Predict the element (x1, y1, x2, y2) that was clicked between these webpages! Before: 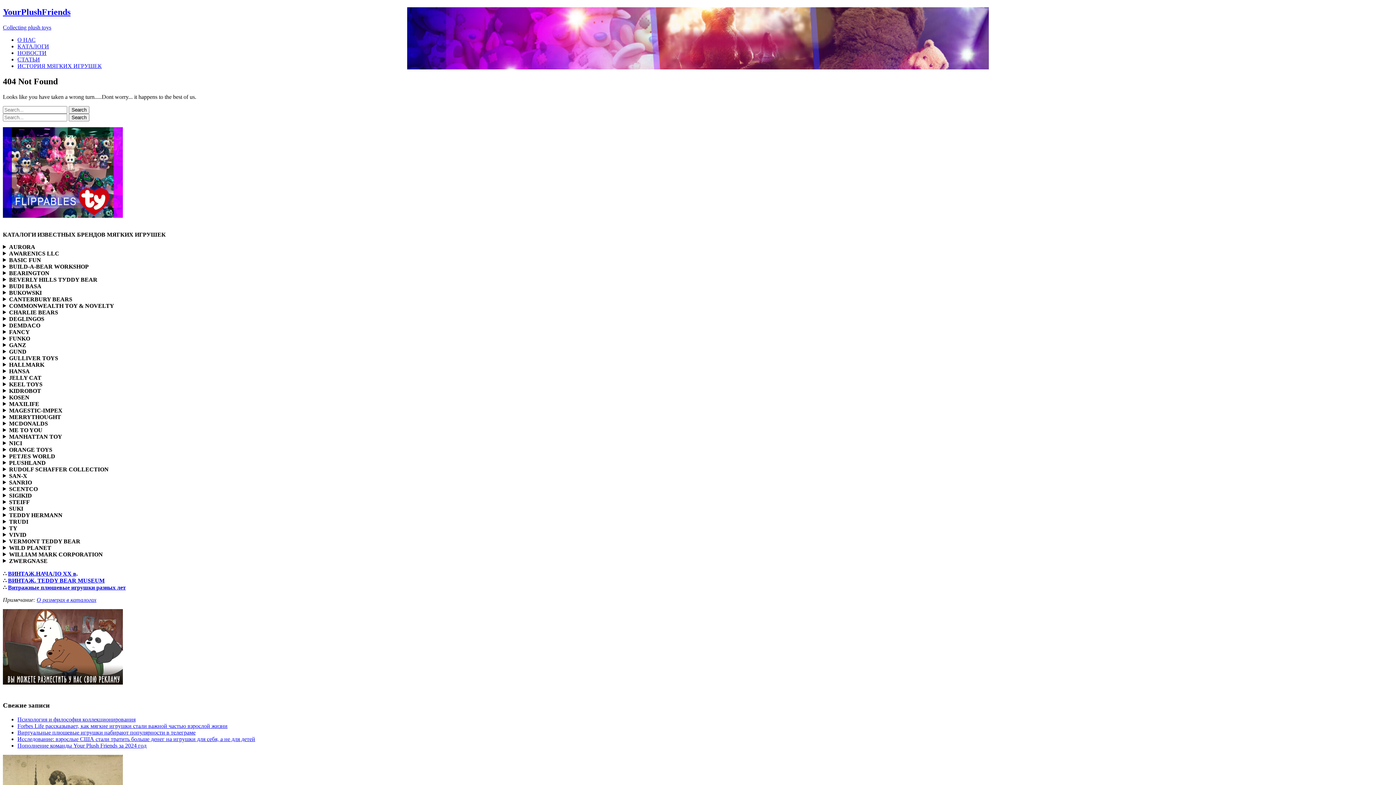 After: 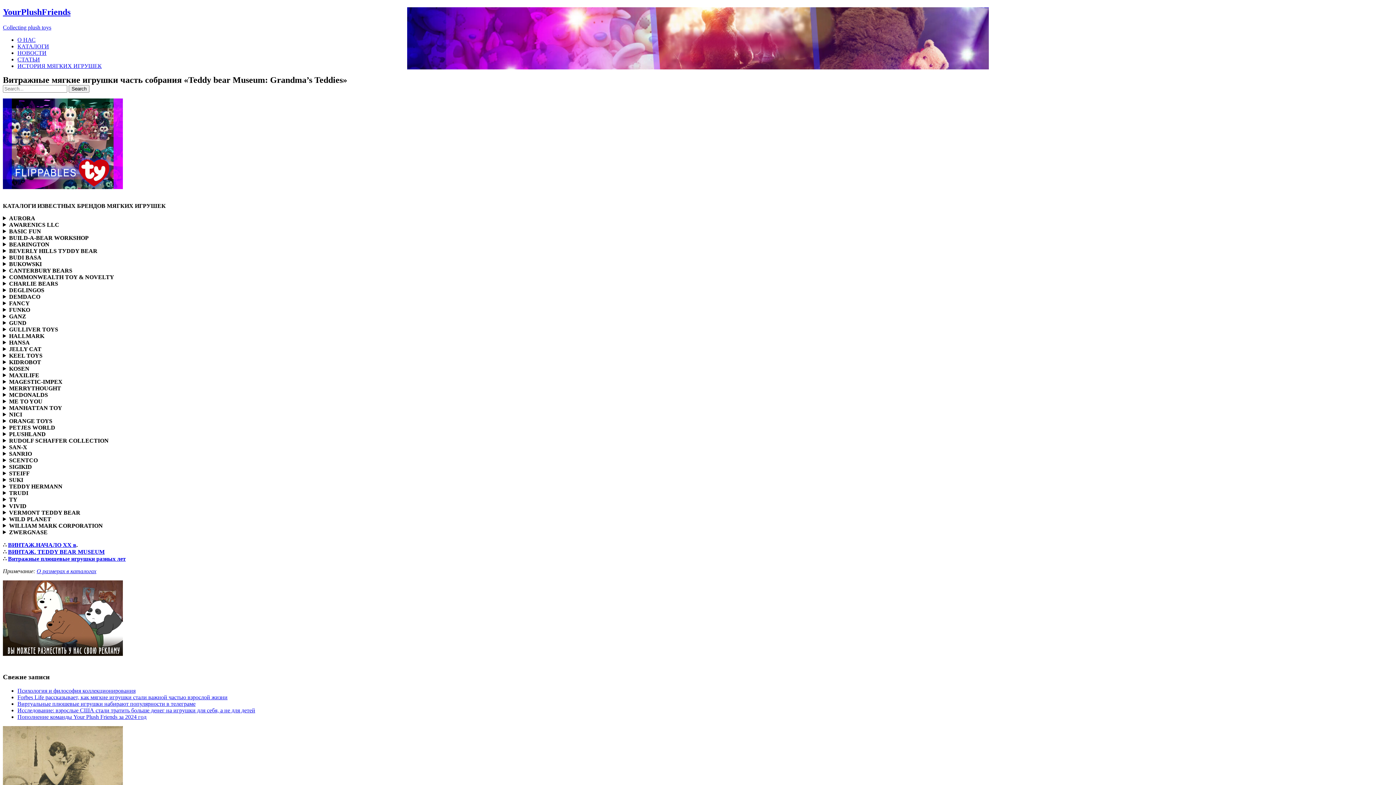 Action: bbox: (8, 577, 104, 583) label: ВИНТАЖ. TEDDY BEAR MUSEUM